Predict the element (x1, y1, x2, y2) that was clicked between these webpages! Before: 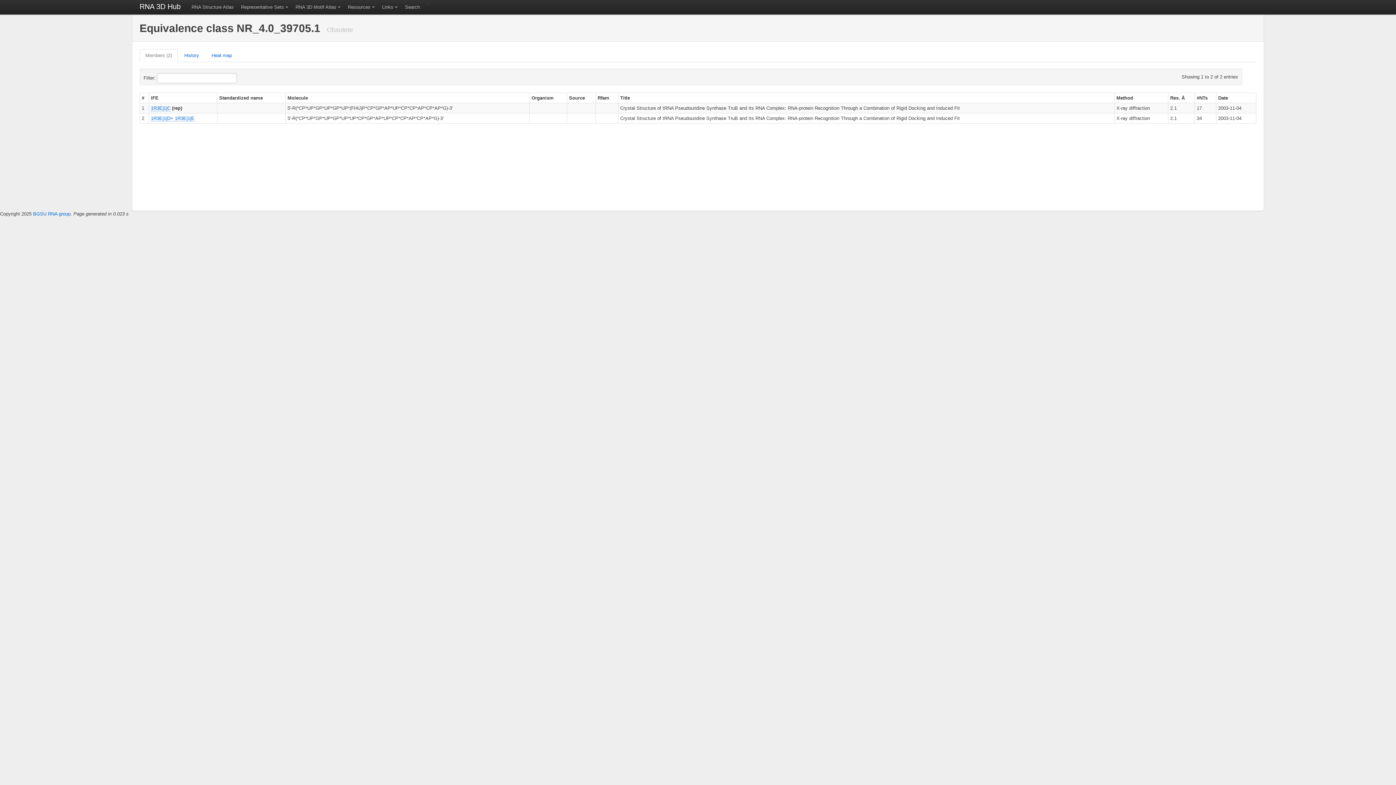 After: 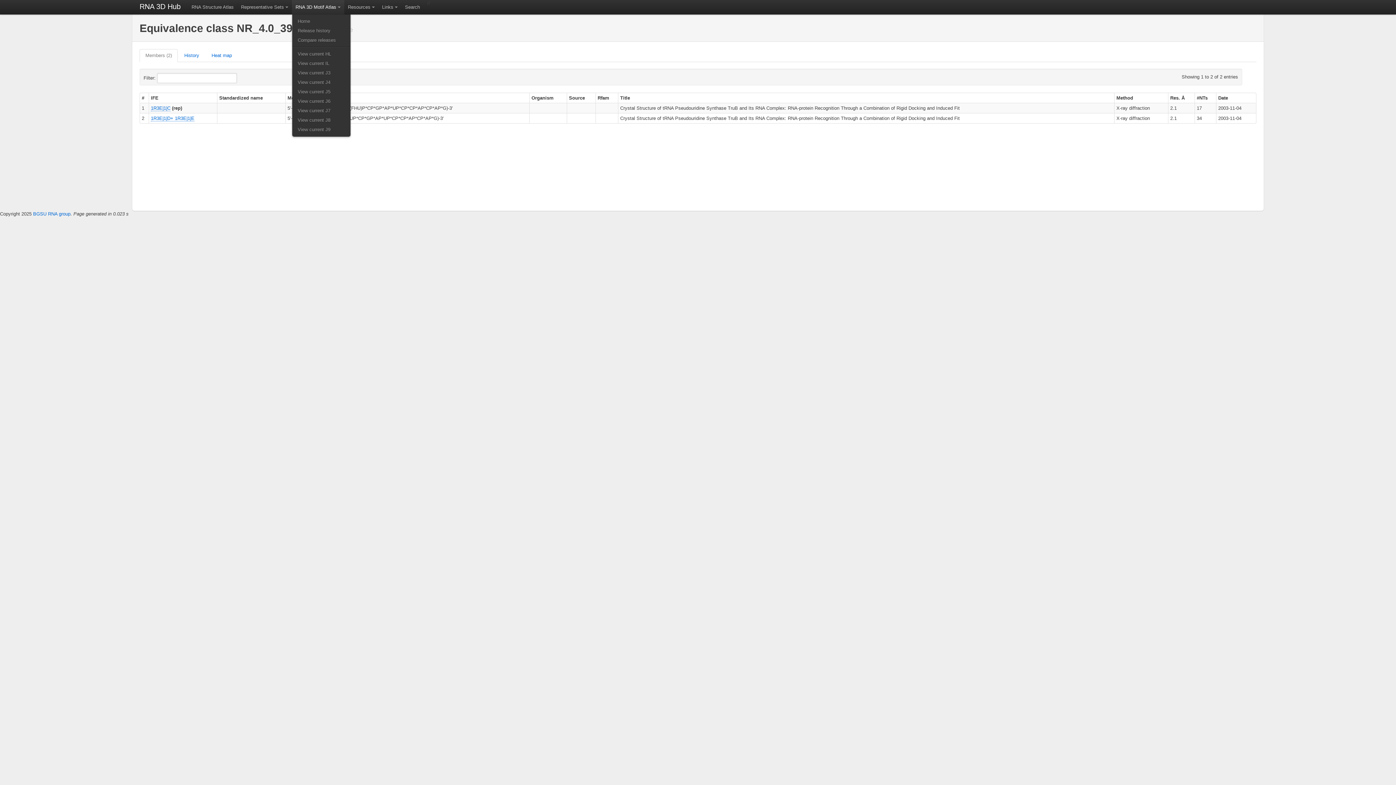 Action: bbox: (292, 0, 344, 14) label: RNA 3D Motif Atlas